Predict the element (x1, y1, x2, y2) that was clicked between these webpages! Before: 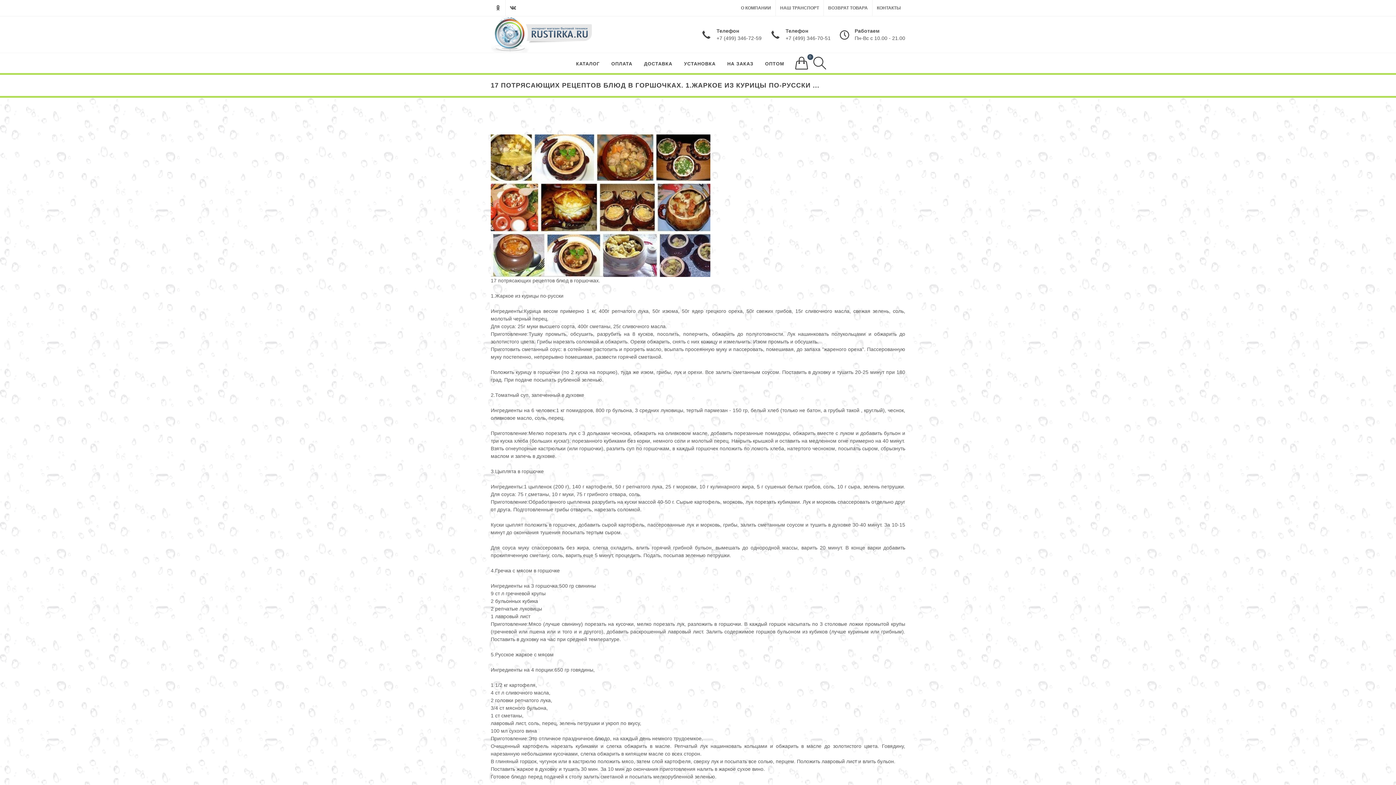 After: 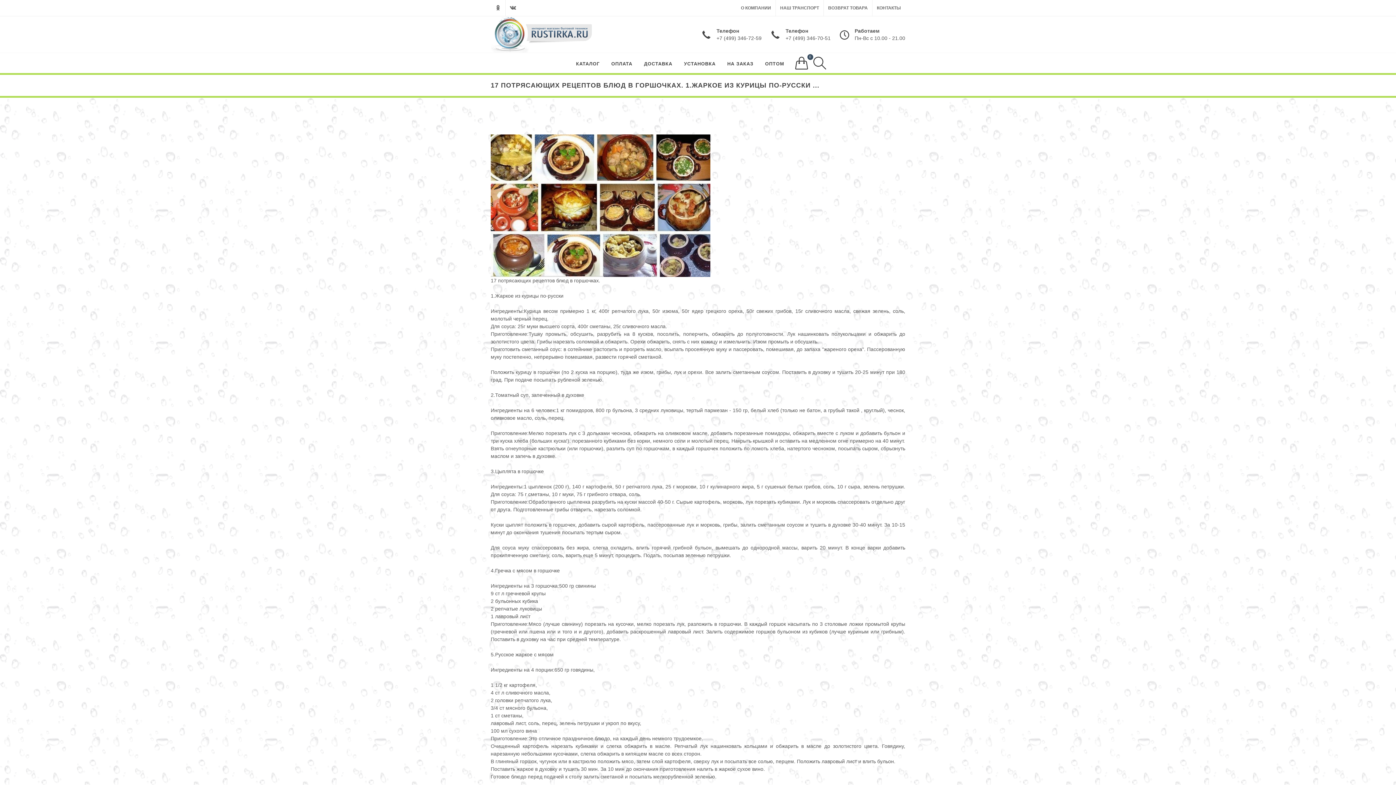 Action: bbox: (813, 56, 826, 69)